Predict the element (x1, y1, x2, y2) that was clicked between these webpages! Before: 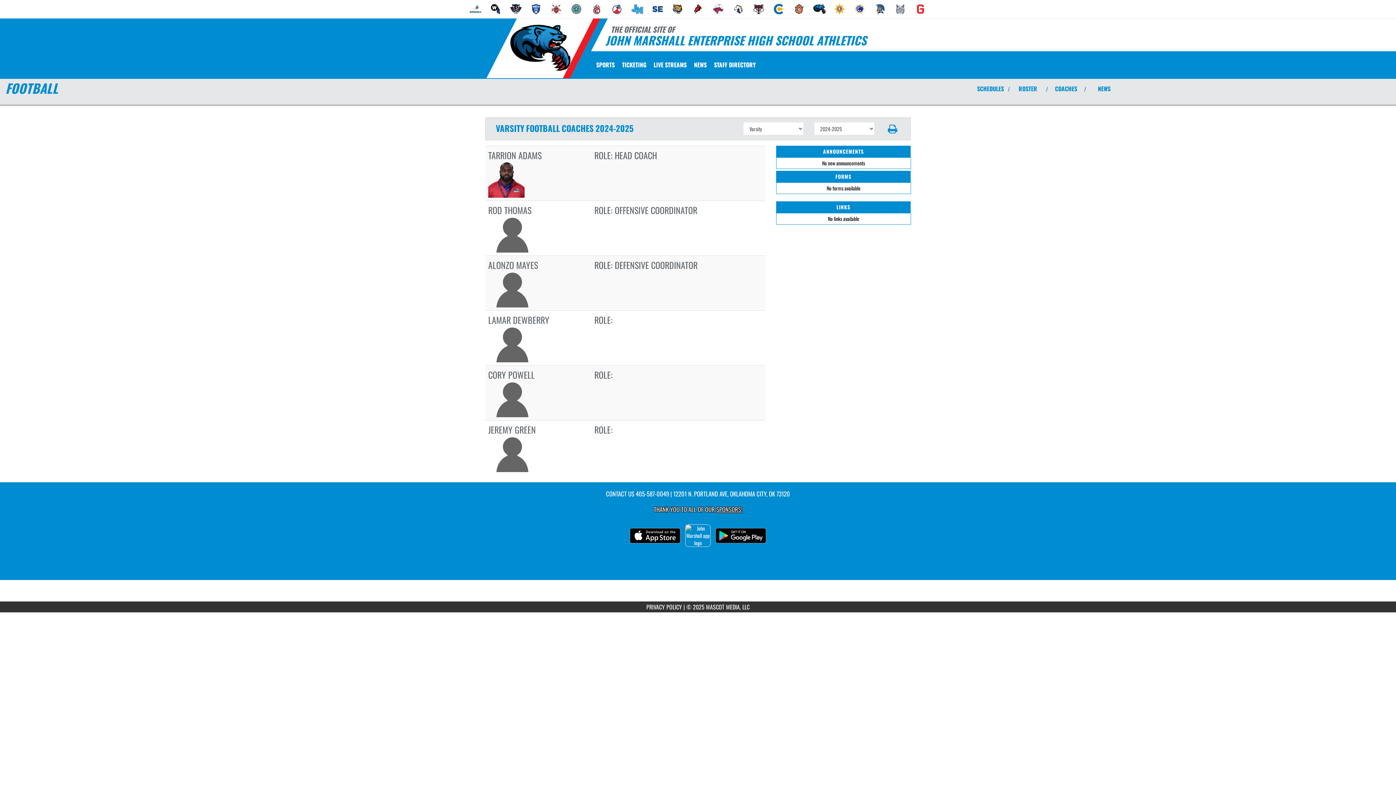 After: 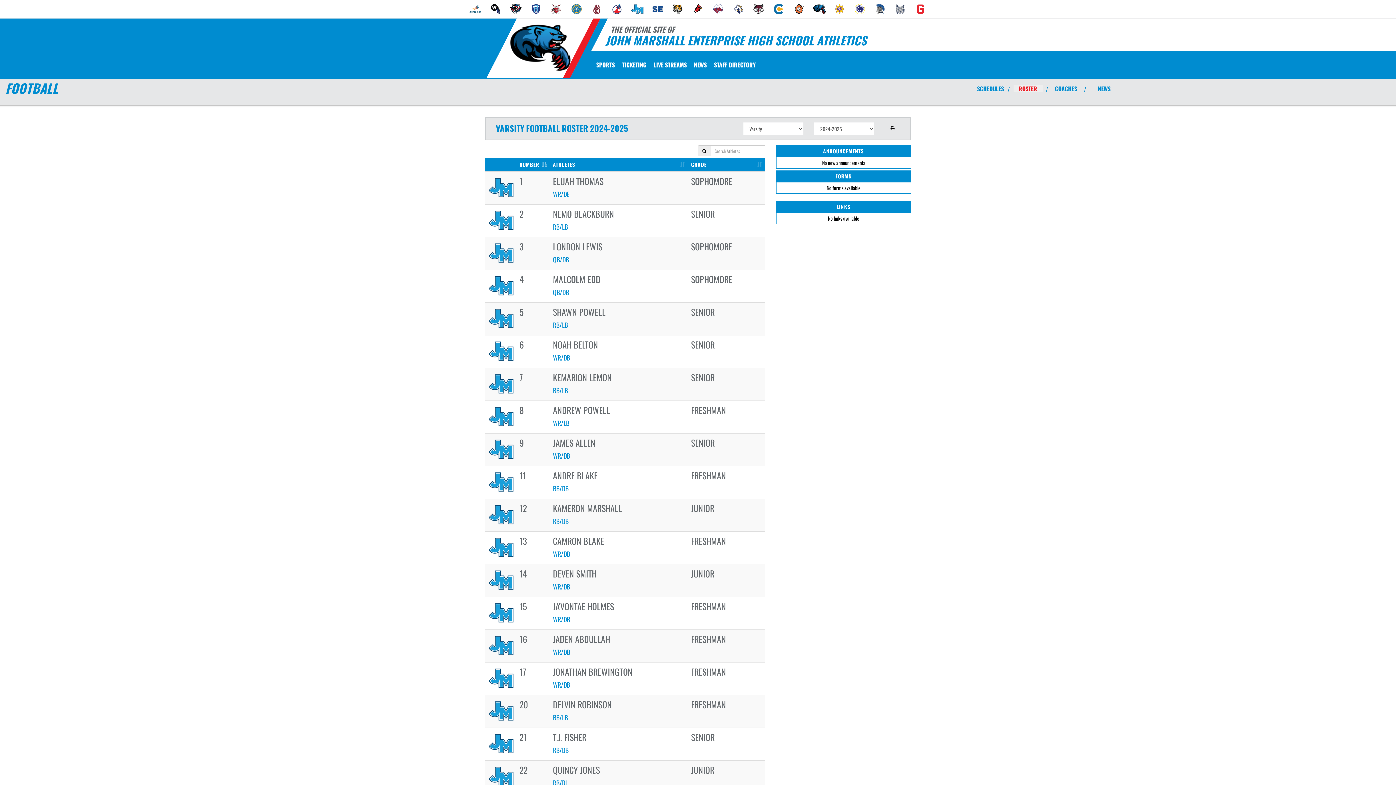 Action: label: View Team Roster bbox: (1013, 85, 1042, 92)